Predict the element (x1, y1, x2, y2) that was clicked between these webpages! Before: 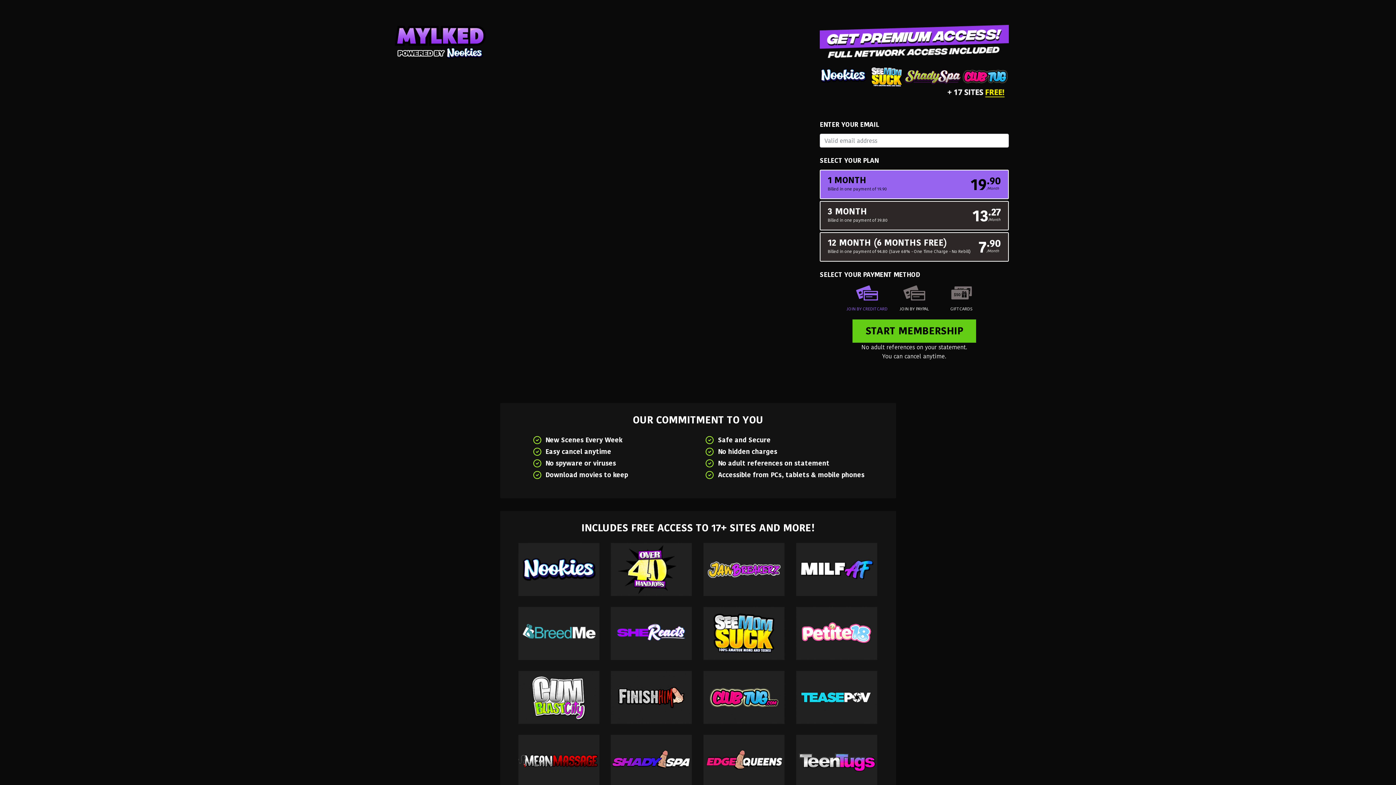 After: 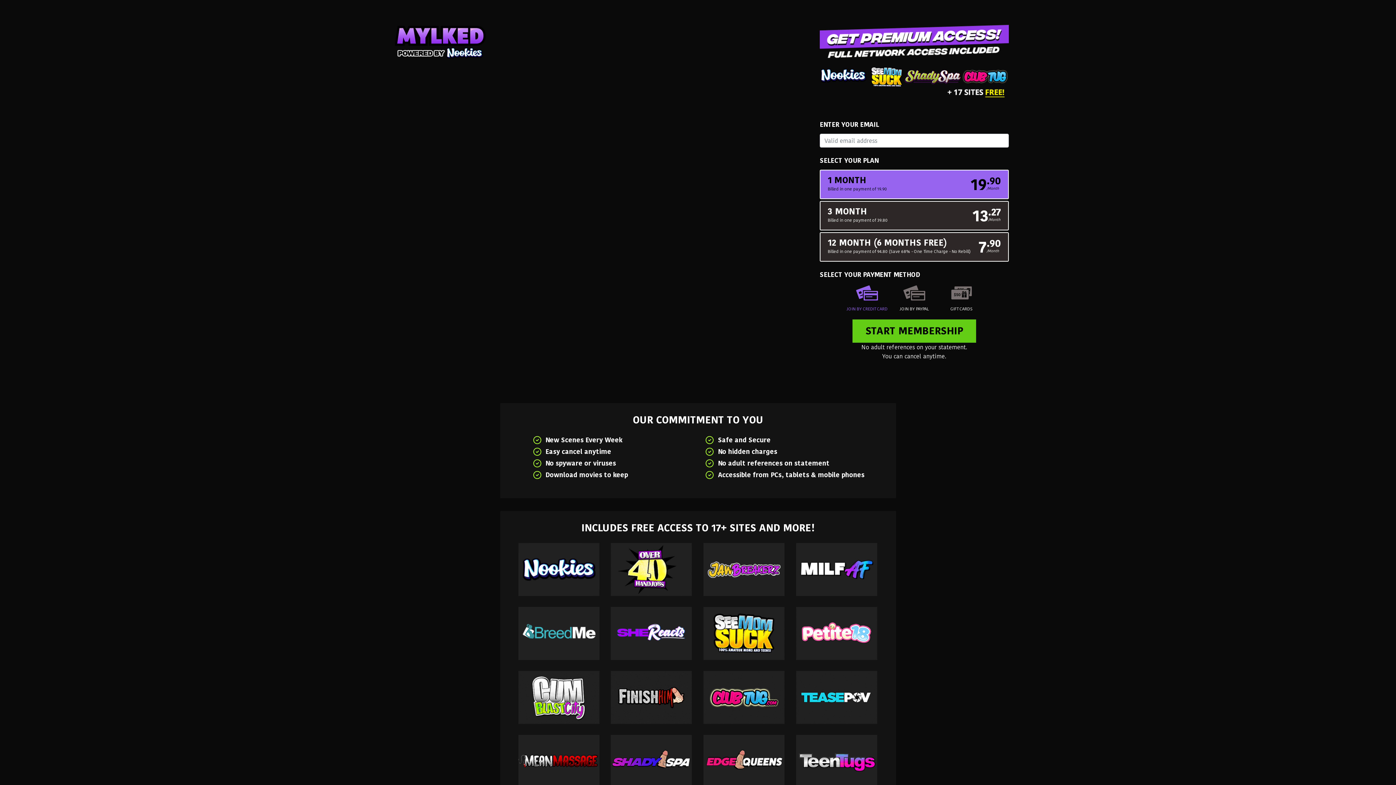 Action: bbox: (703, 693, 784, 701)